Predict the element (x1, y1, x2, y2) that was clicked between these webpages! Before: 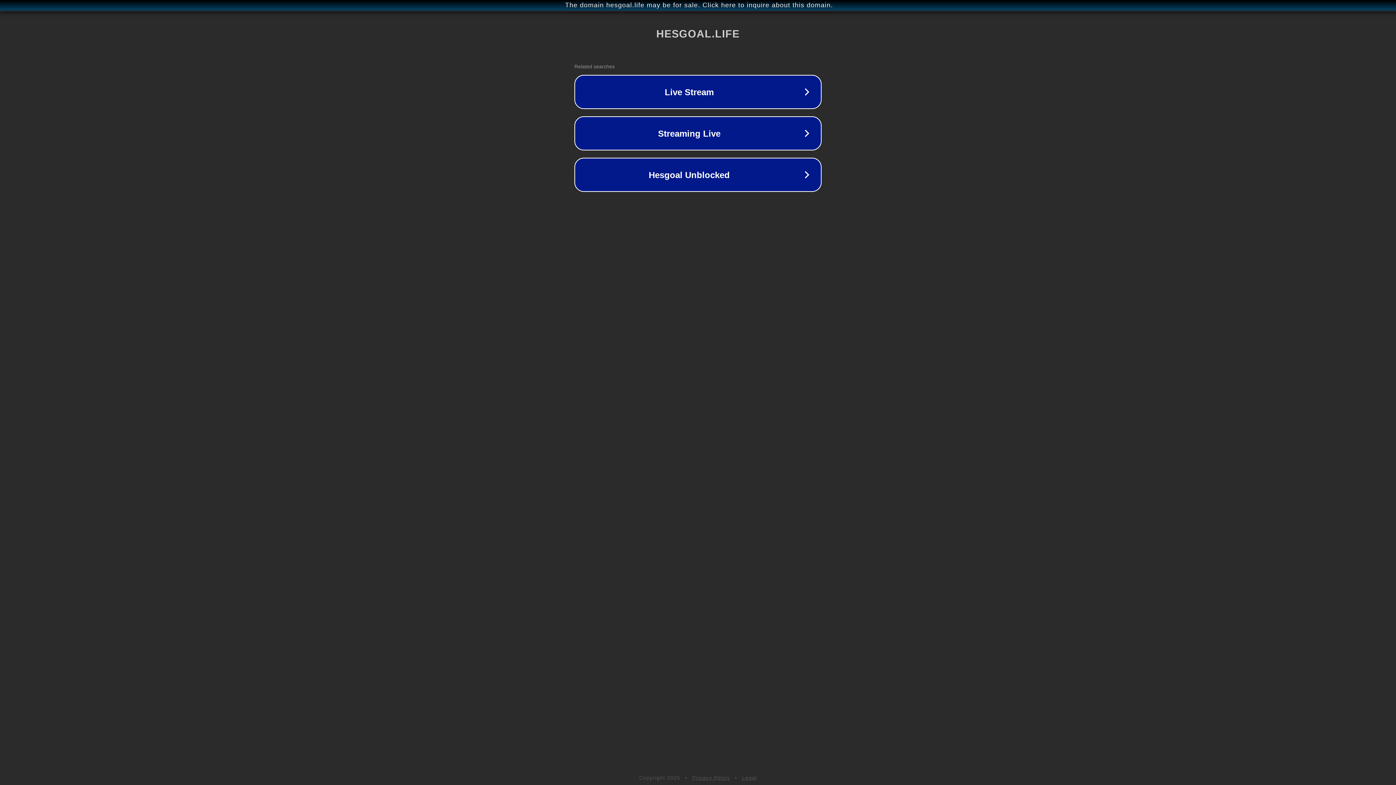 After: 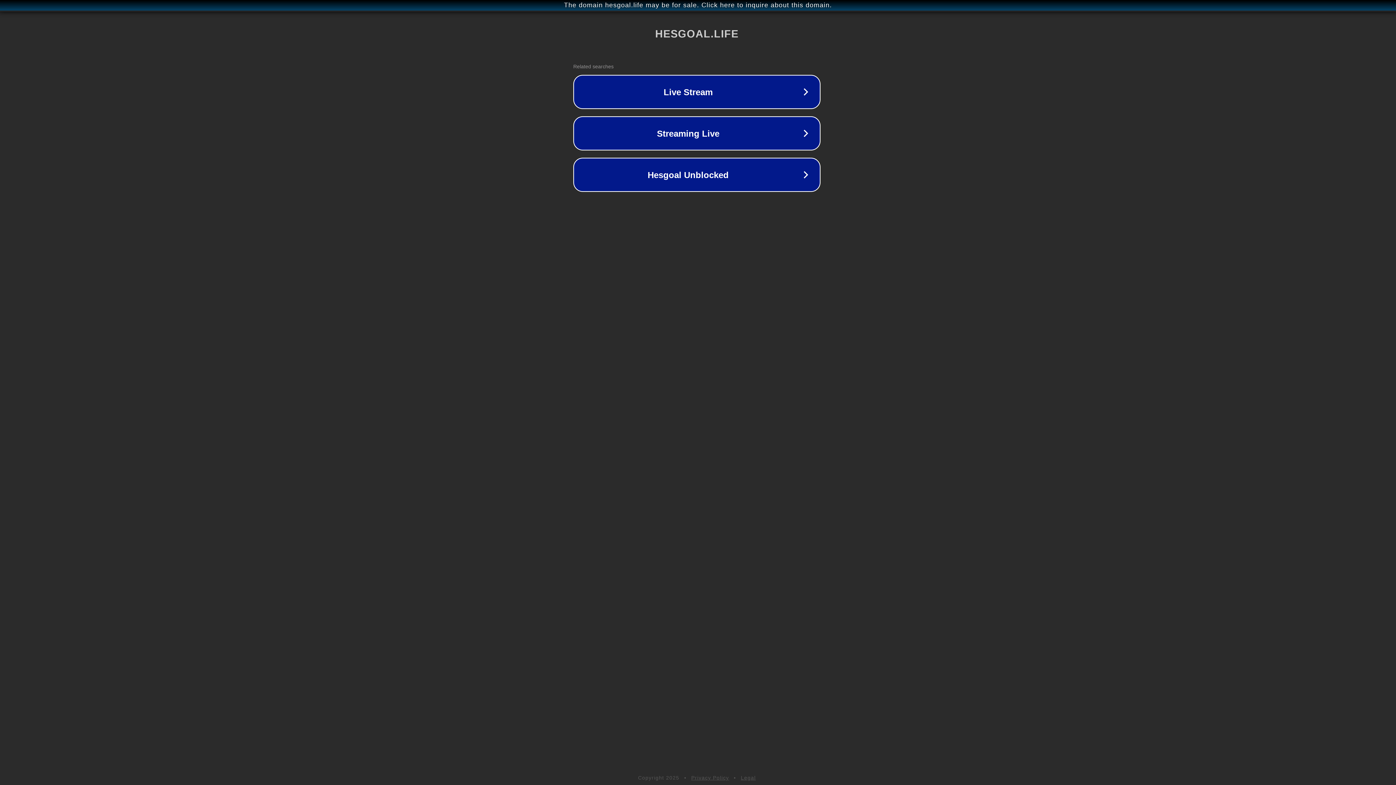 Action: label: The domain hesgoal.life may be for sale. Click here to inquire about this domain. bbox: (1, 1, 1397, 9)